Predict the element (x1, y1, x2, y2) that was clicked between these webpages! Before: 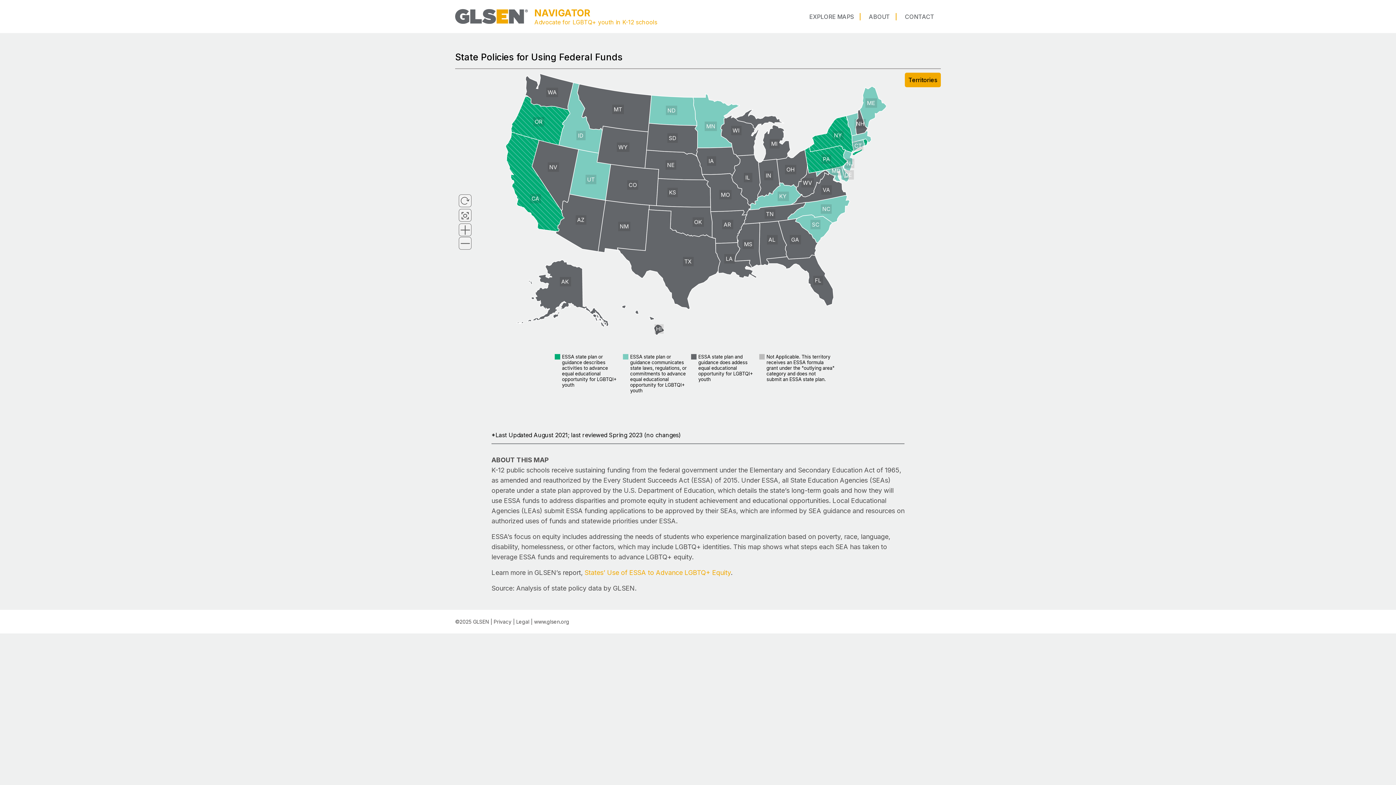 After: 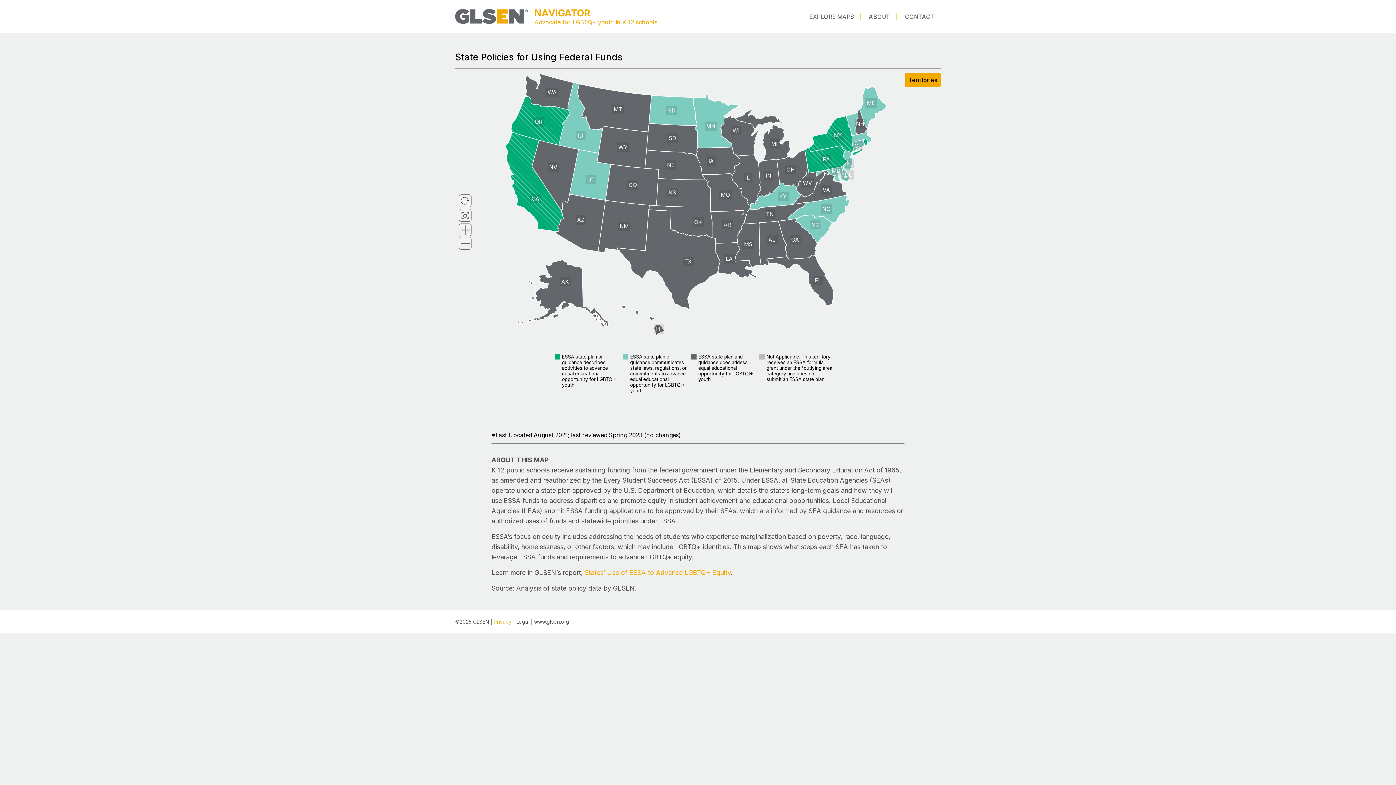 Action: label: Privacy bbox: (493, 618, 511, 625)